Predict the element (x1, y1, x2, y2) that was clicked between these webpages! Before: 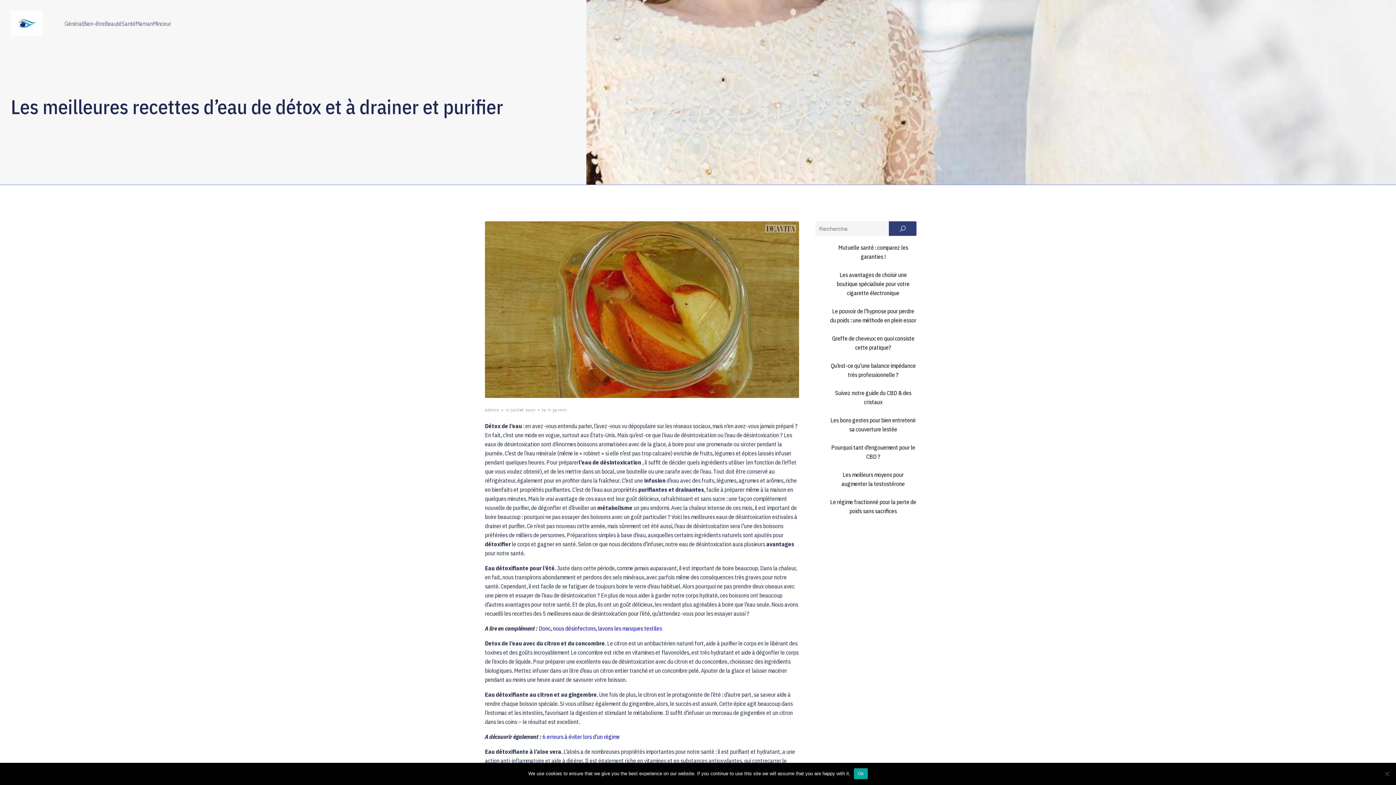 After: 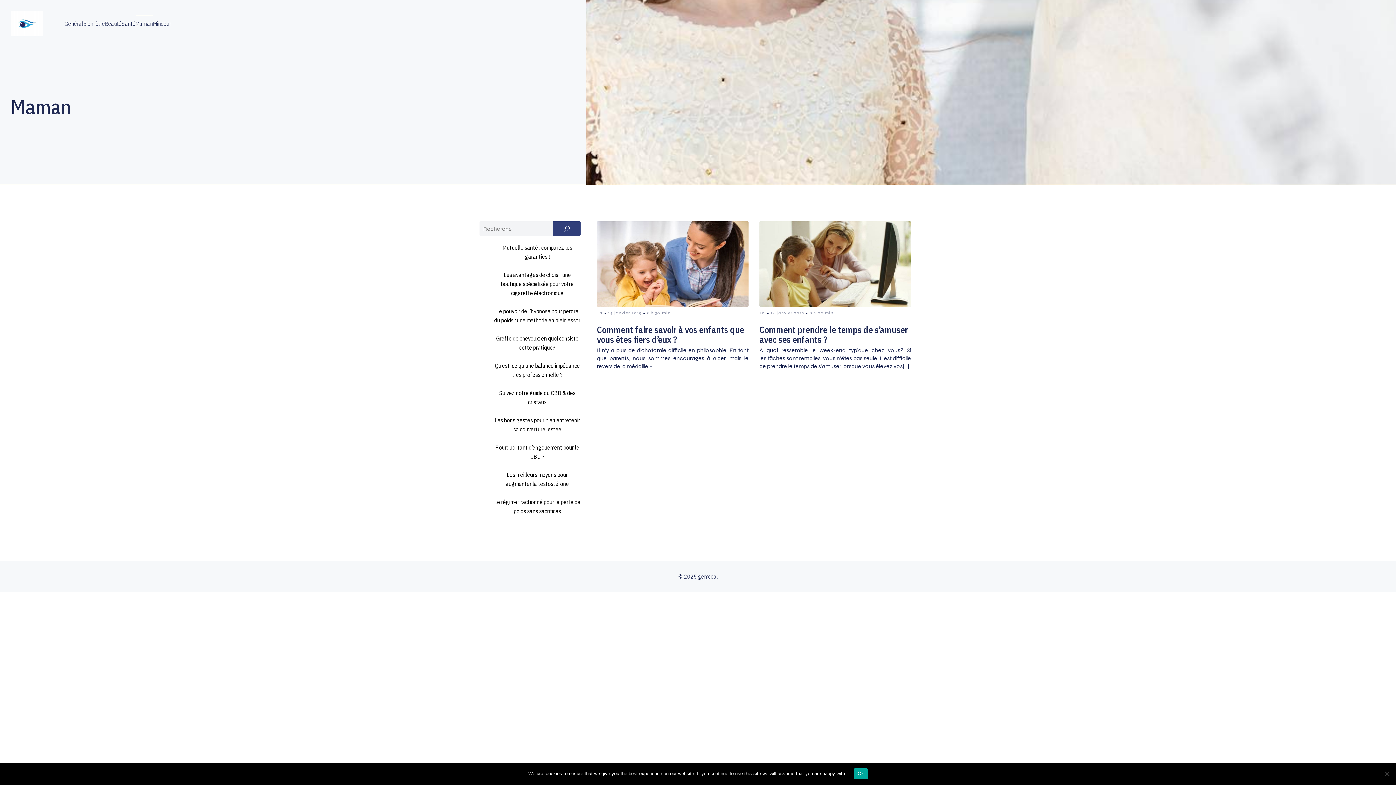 Action: label: Maman bbox: (135, 15, 152, 31)